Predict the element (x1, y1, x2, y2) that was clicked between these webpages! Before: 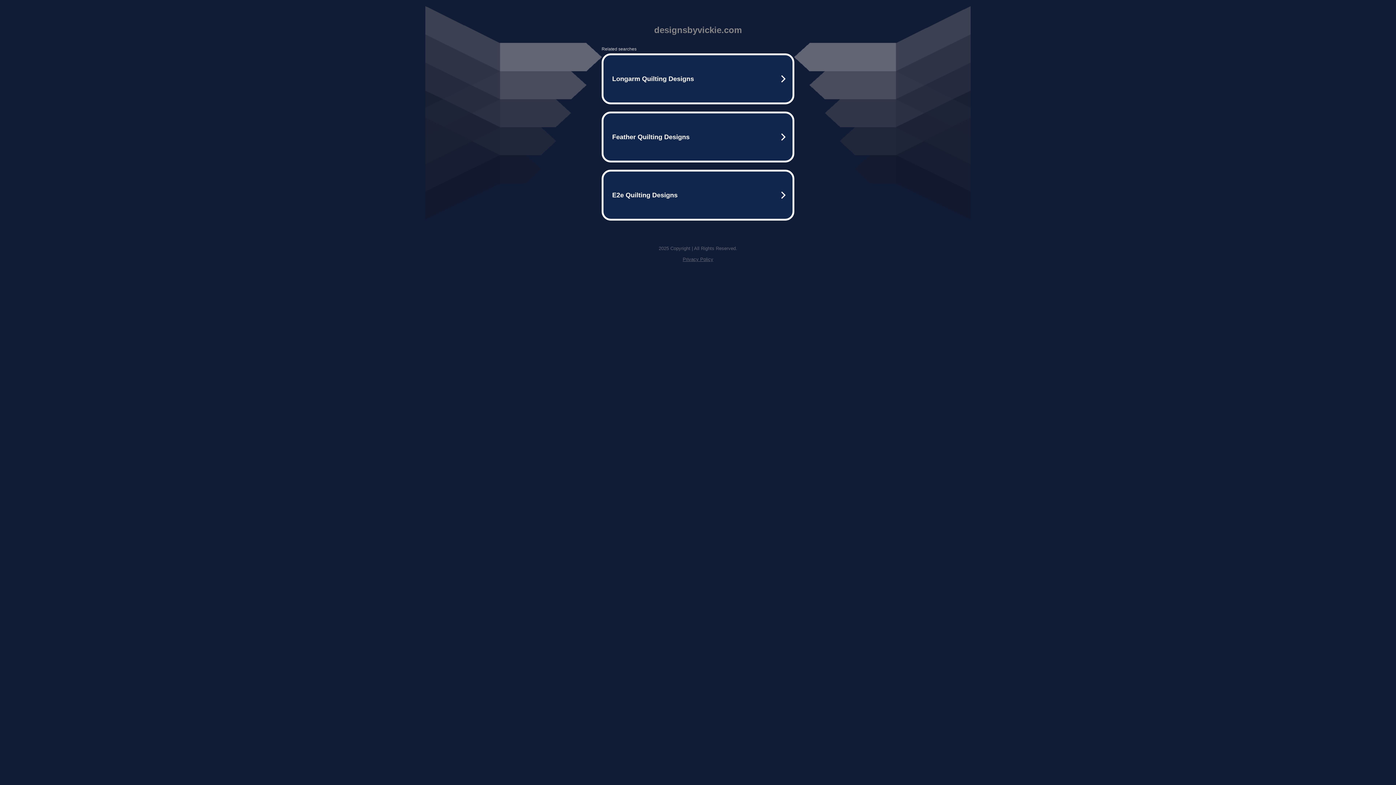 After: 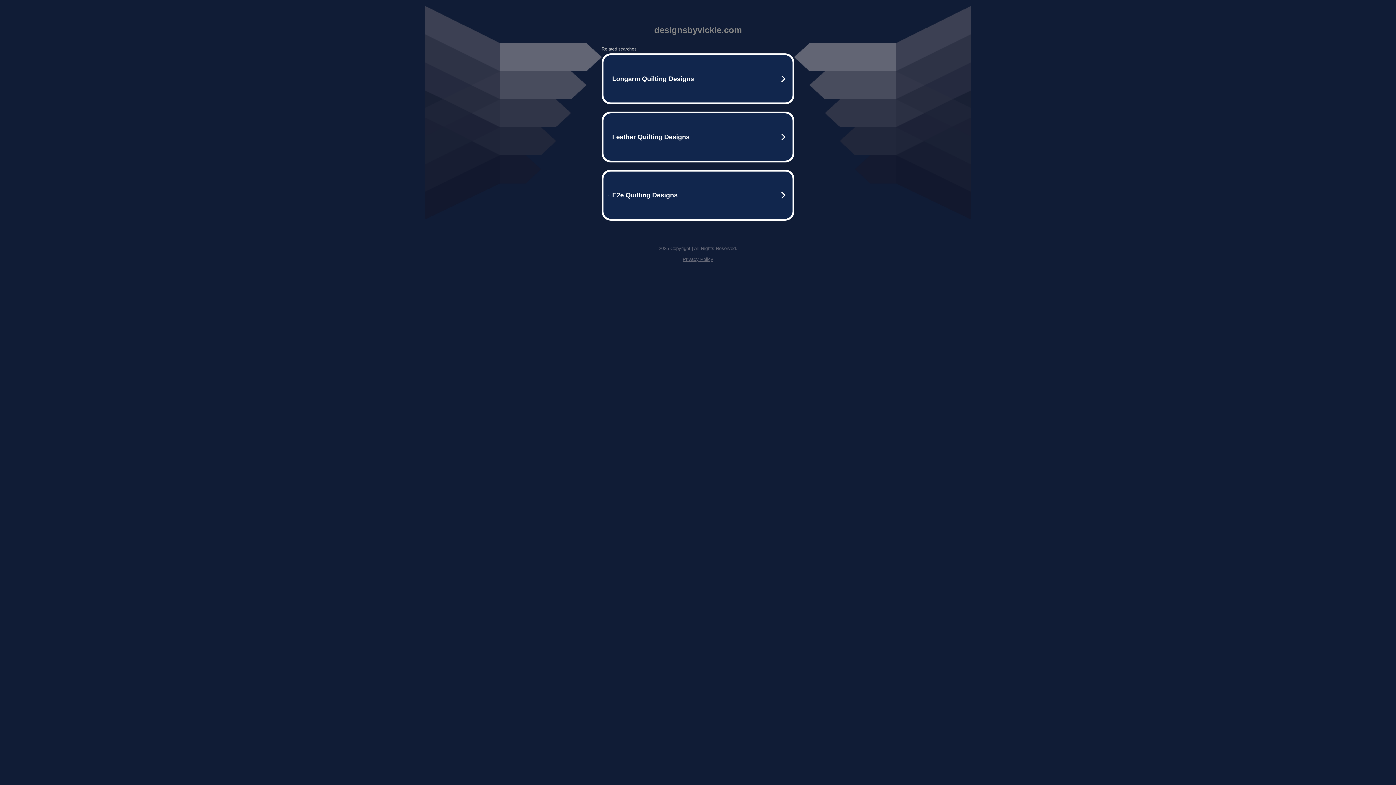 Action: label: Privacy Policy bbox: (682, 256, 713, 262)